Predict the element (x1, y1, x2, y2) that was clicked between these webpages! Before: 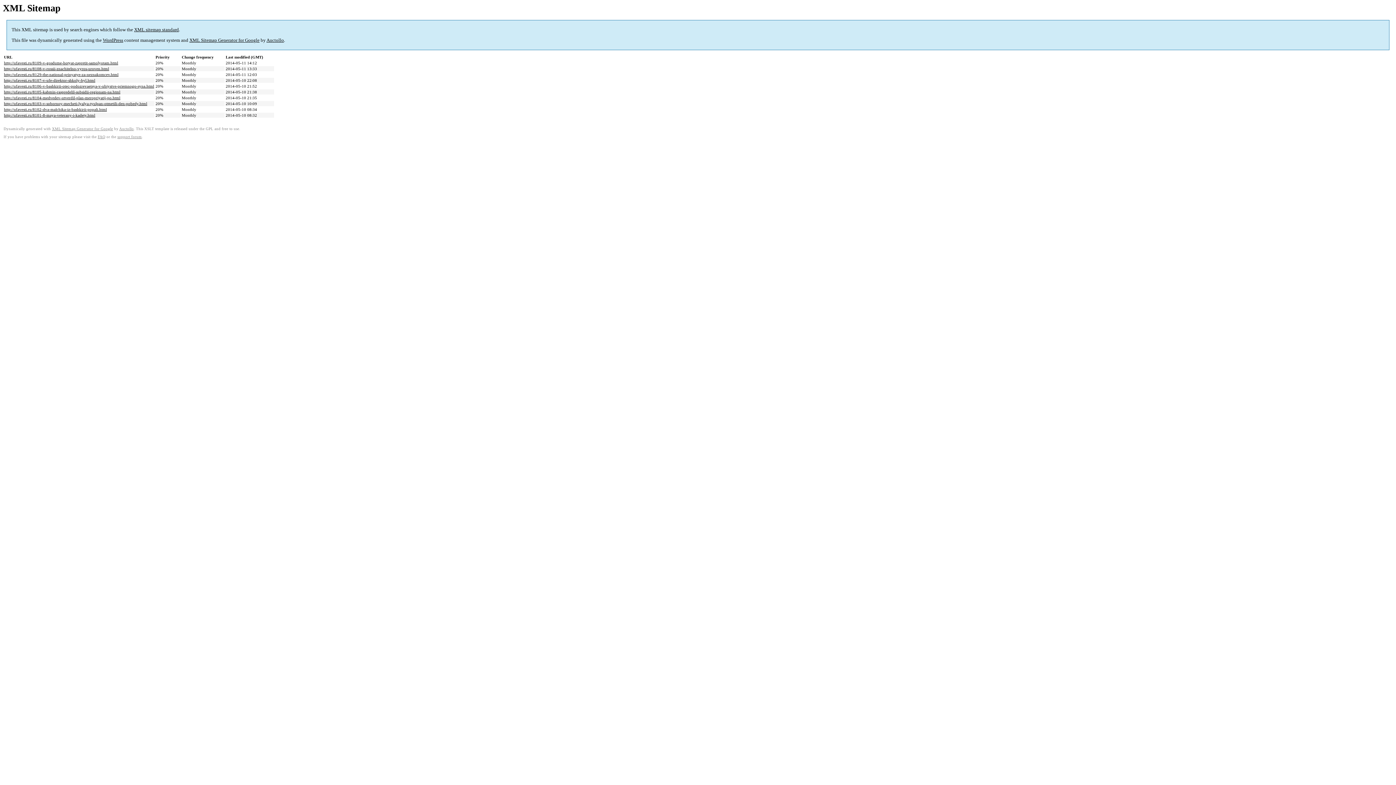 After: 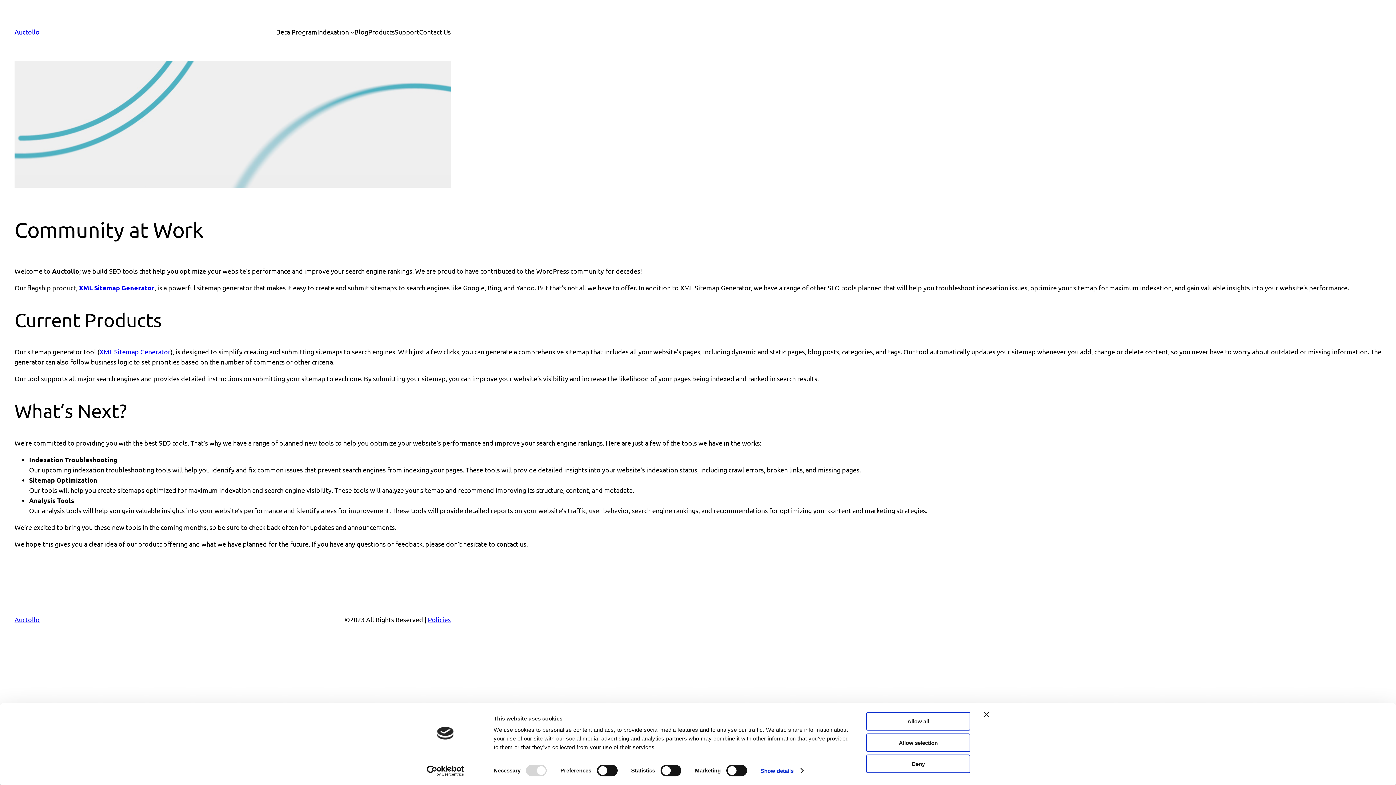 Action: bbox: (266, 37, 284, 43) label: Auctollo